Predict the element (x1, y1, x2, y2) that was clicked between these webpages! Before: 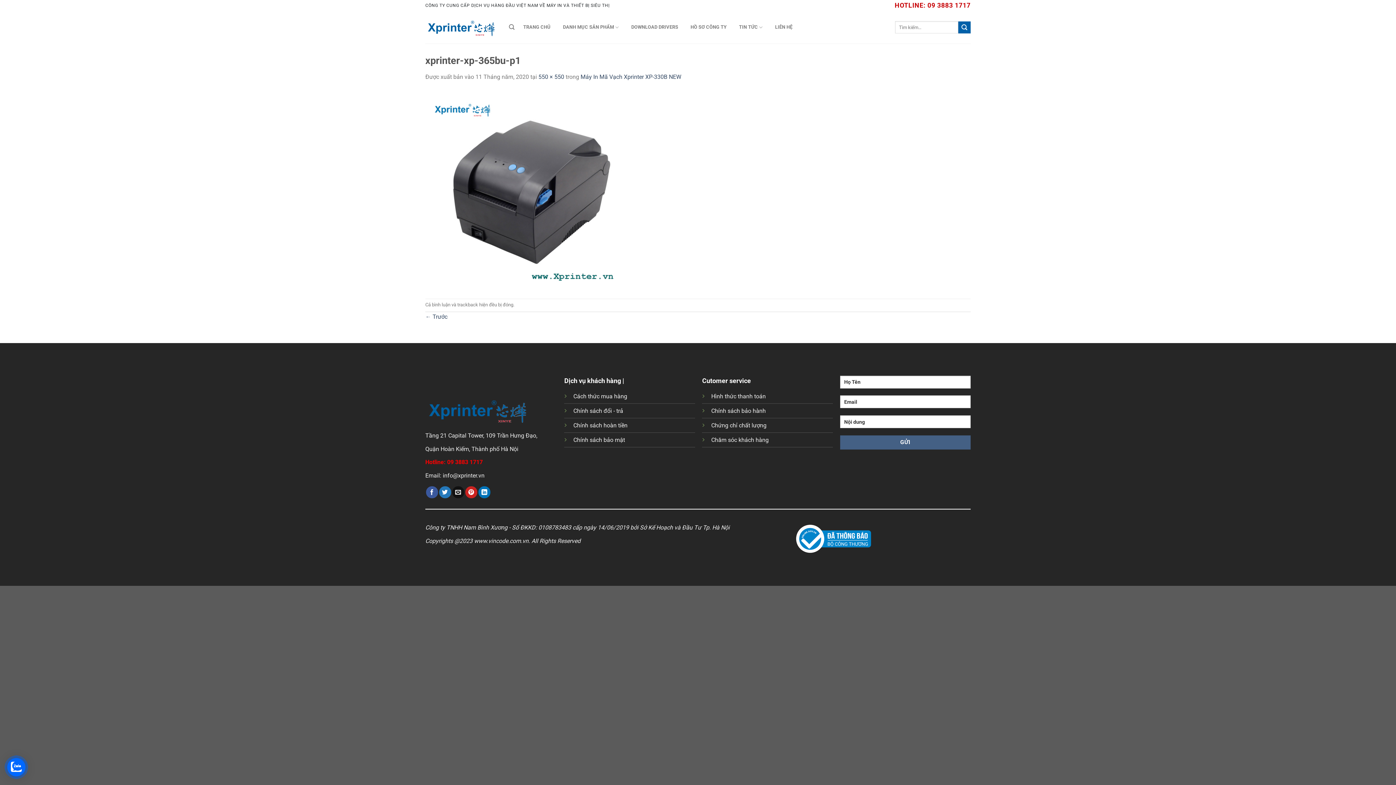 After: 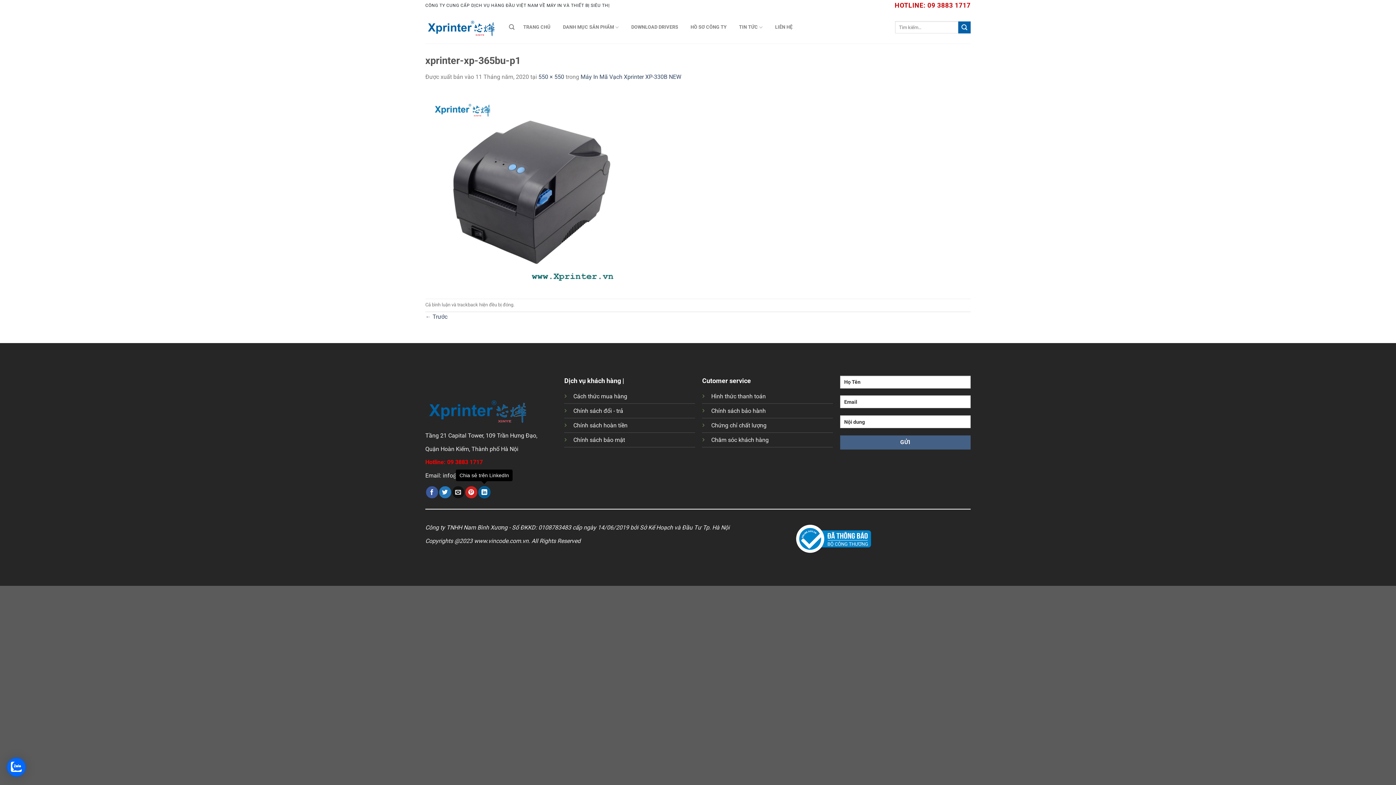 Action: bbox: (478, 486, 490, 498) label: Chia sẻ trên LinkedIn